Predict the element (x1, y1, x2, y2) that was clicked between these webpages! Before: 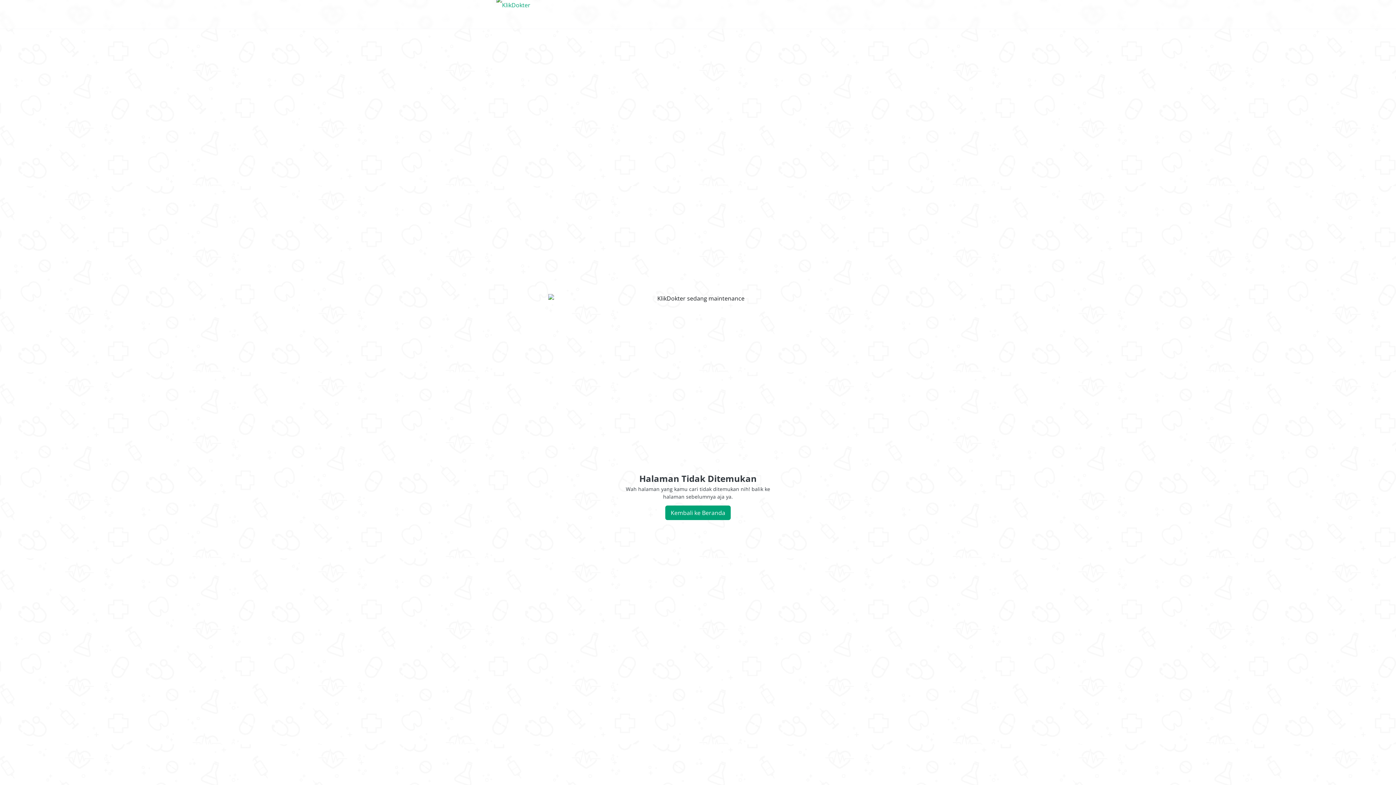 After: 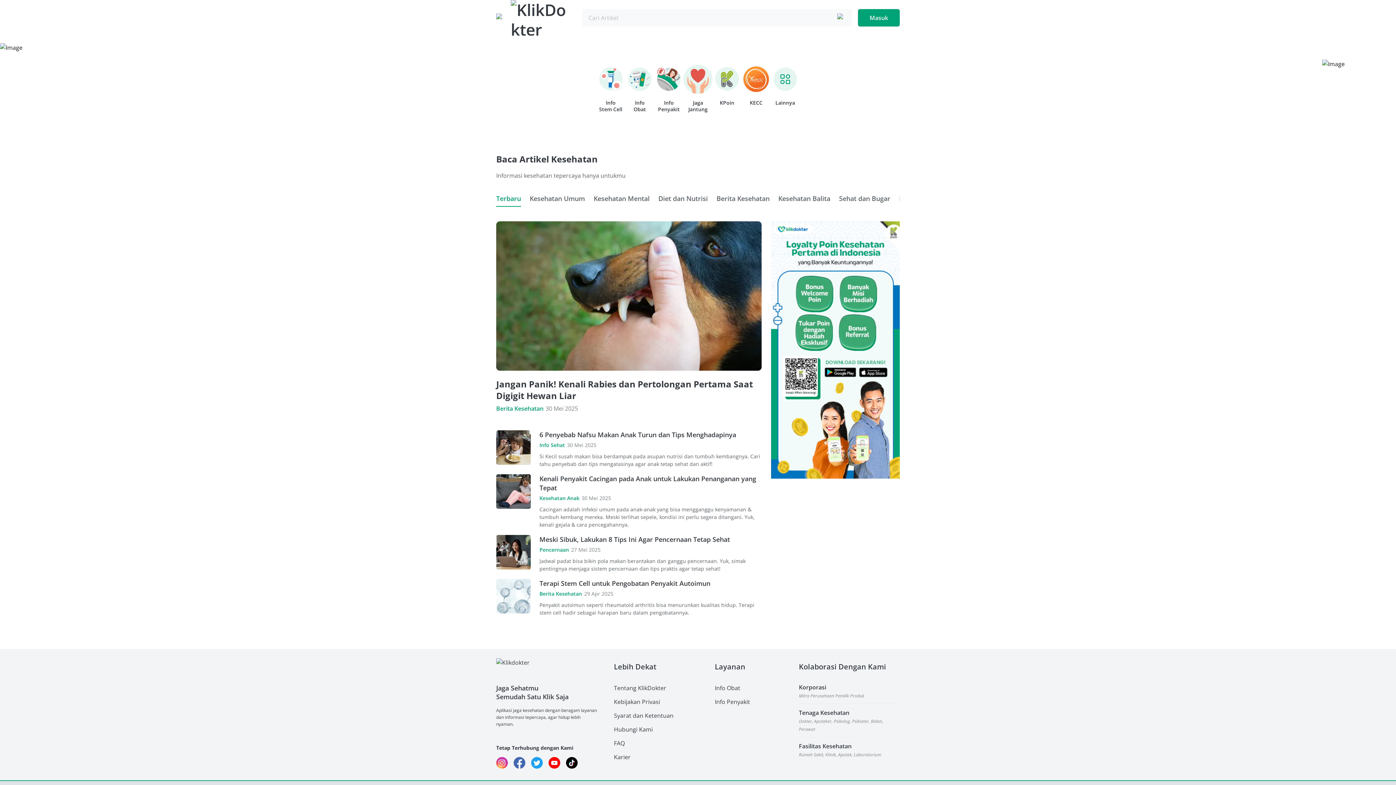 Action: bbox: (496, -3, 556, 32)